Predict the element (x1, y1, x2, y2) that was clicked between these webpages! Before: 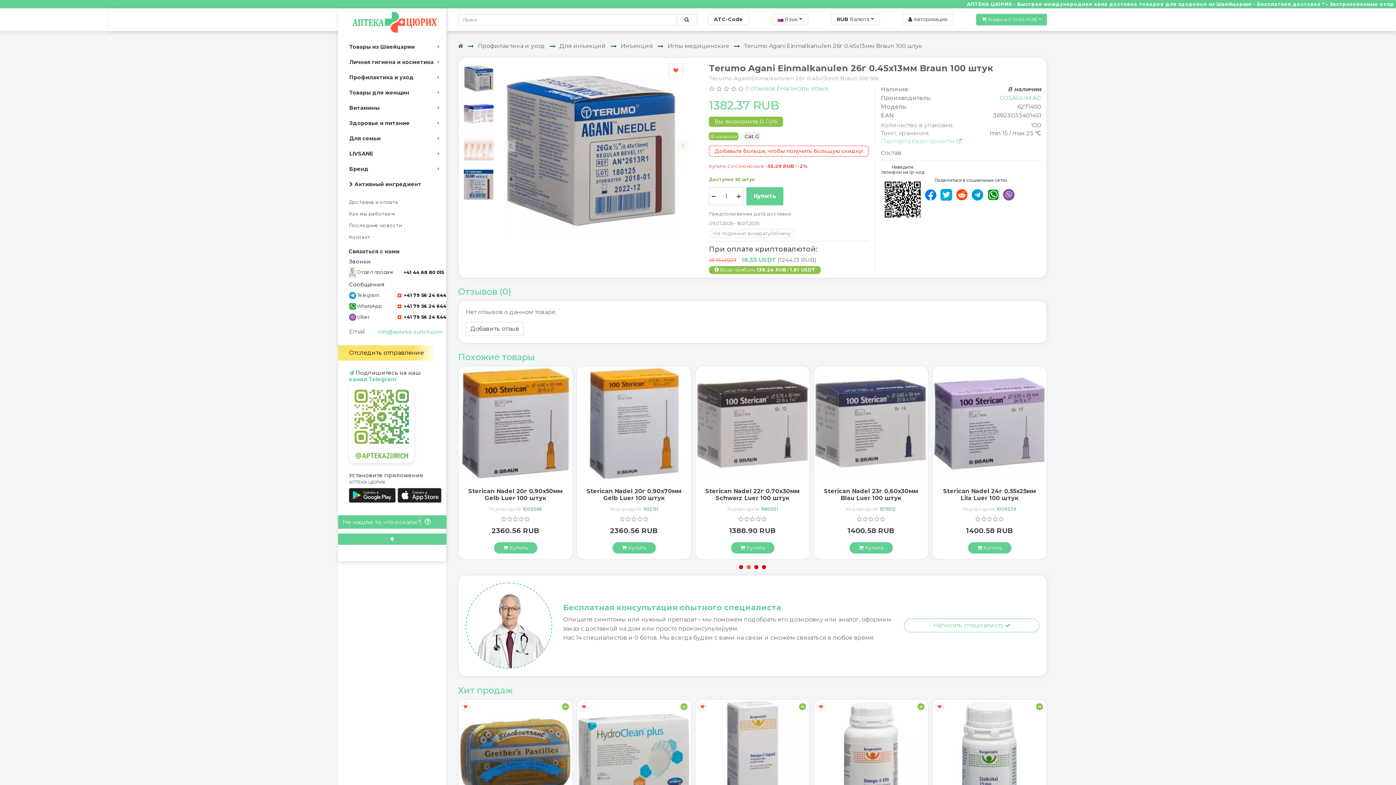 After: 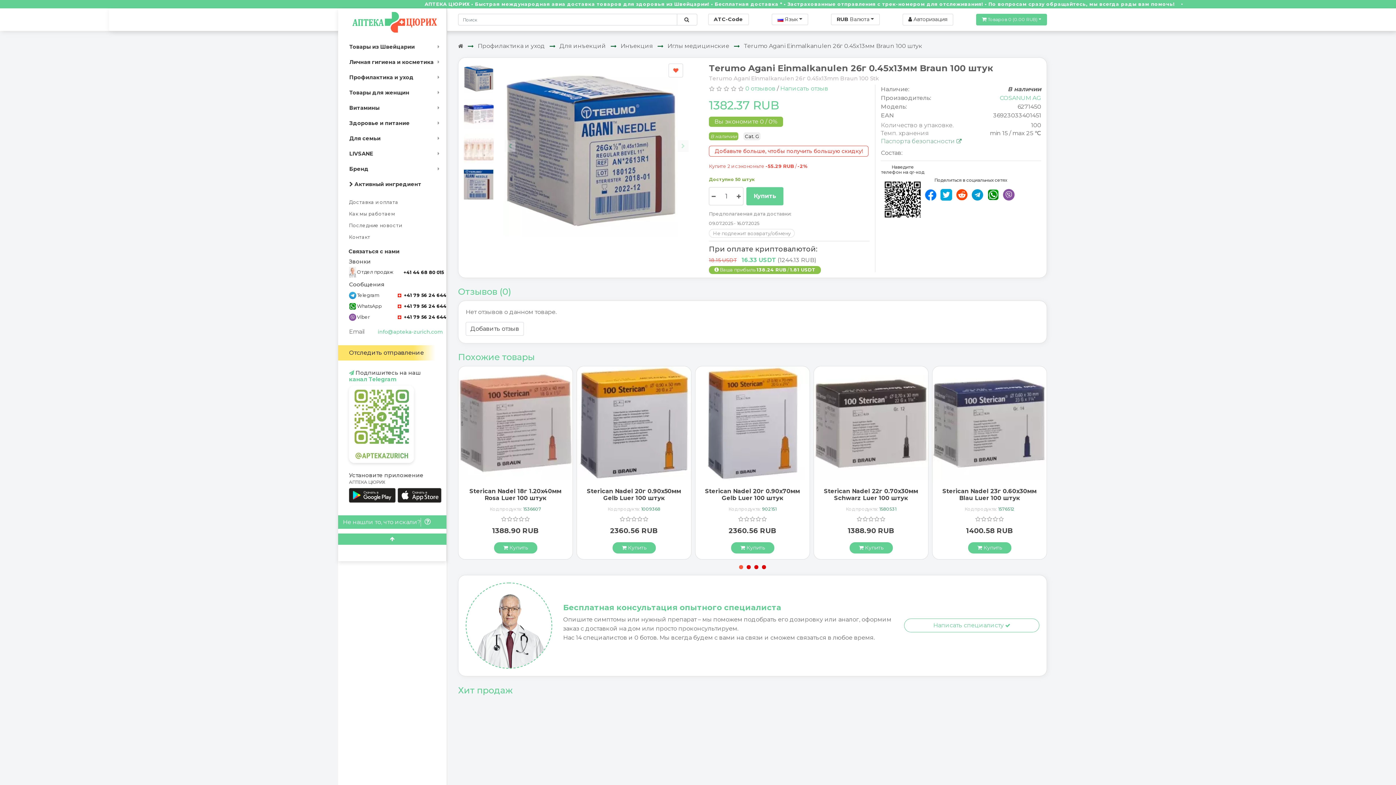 Action: label: Паспорта безопасности  bbox: (881, 137, 961, 144)